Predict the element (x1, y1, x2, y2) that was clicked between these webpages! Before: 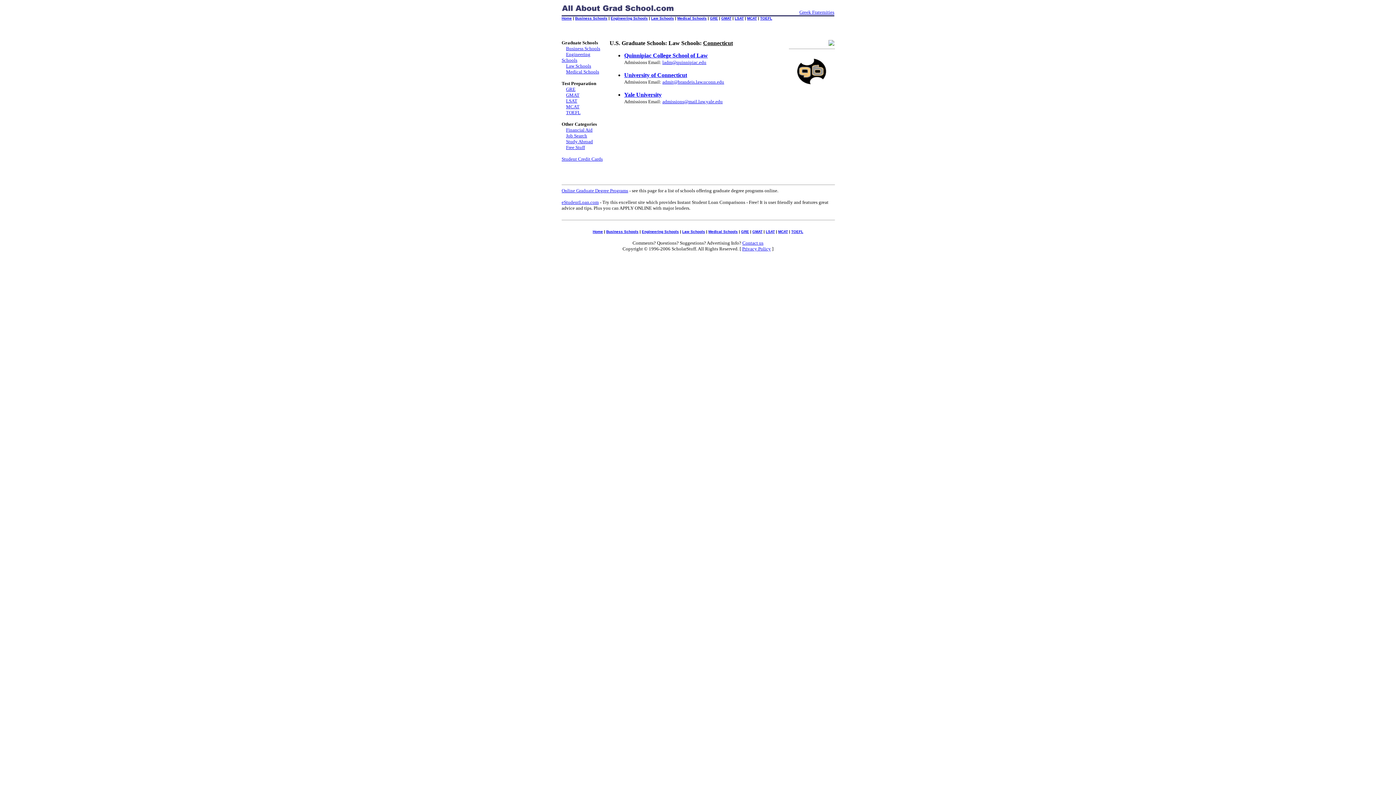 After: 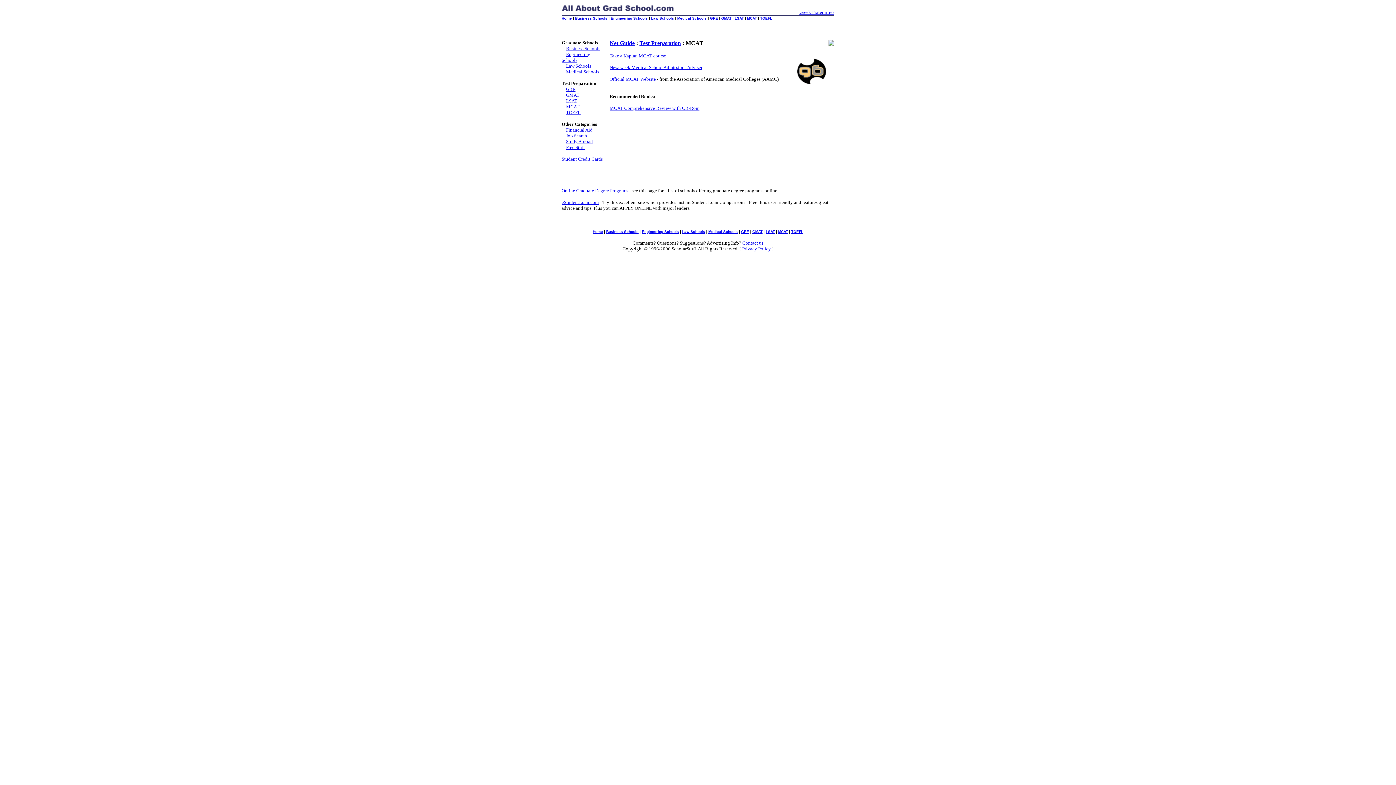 Action: bbox: (747, 16, 757, 20) label: MCAT